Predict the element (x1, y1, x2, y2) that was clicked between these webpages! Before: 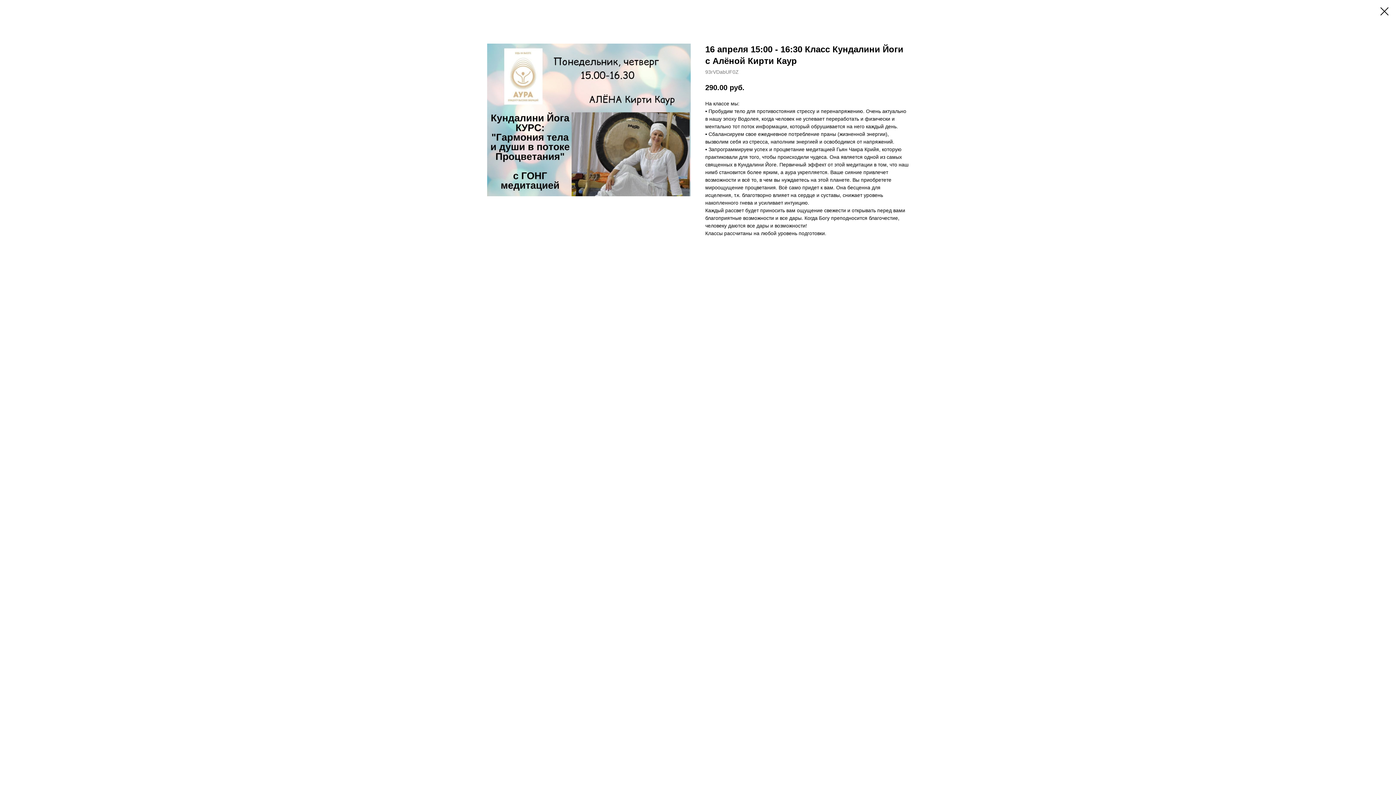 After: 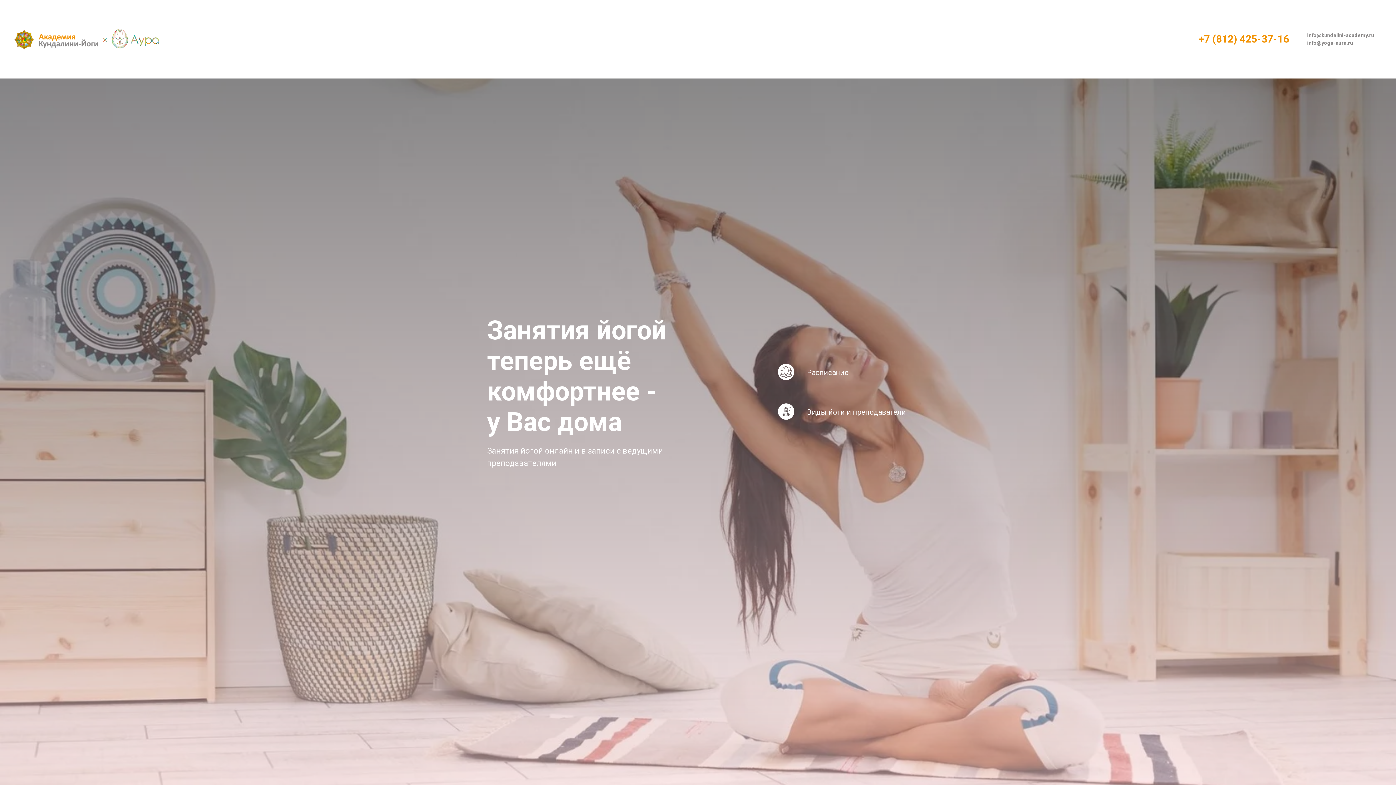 Action: bbox: (1380, 7, 1389, 15)